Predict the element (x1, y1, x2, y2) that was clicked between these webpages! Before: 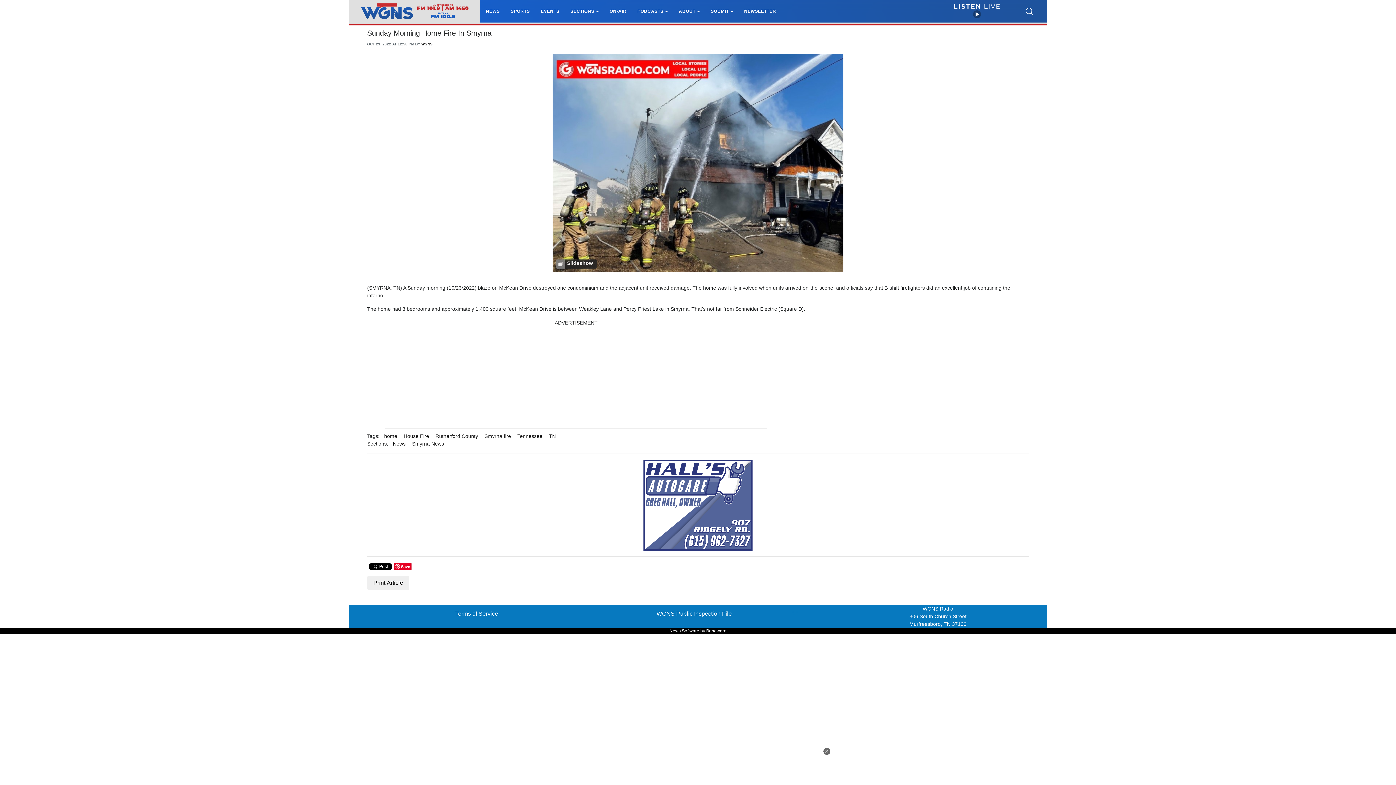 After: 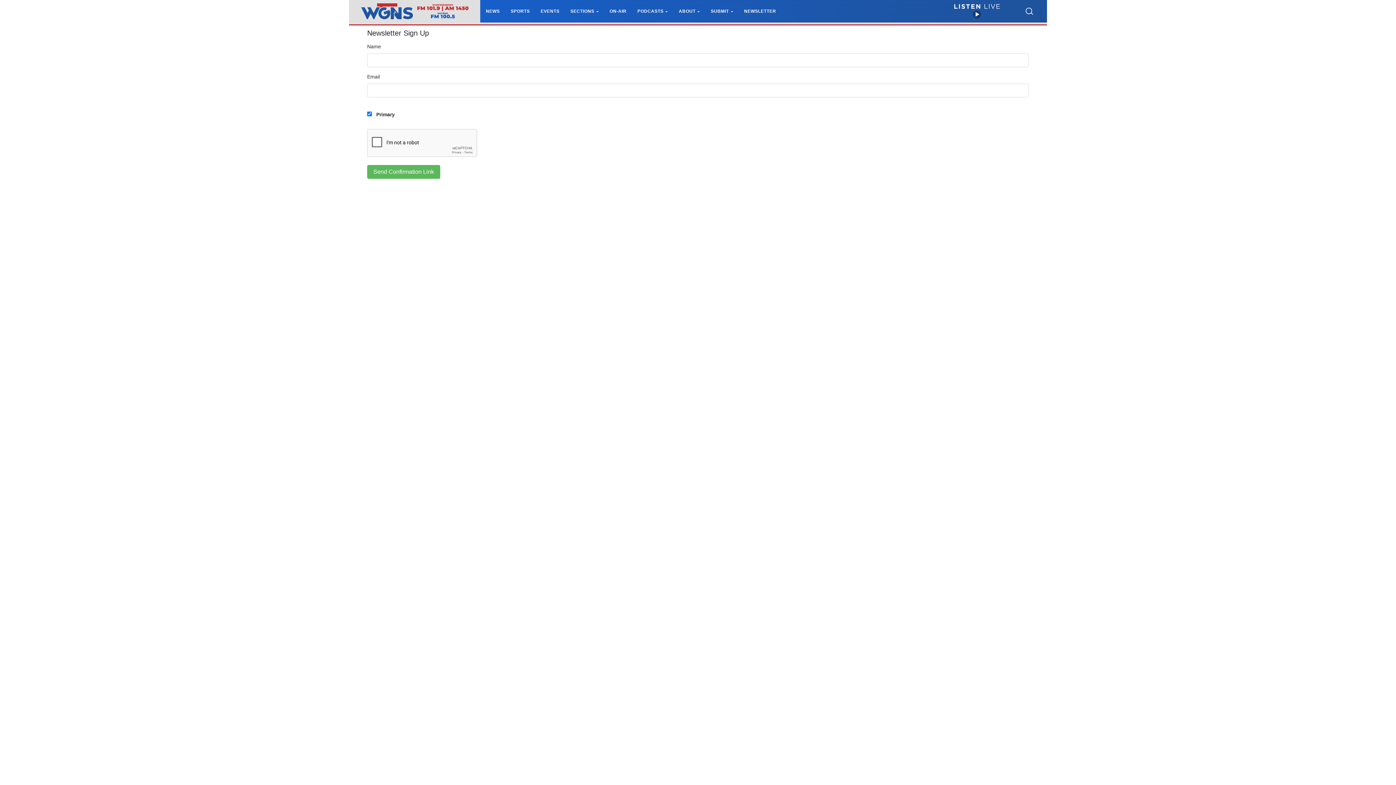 Action: bbox: (744, 8, 776, 13) label: NEWSLETTER